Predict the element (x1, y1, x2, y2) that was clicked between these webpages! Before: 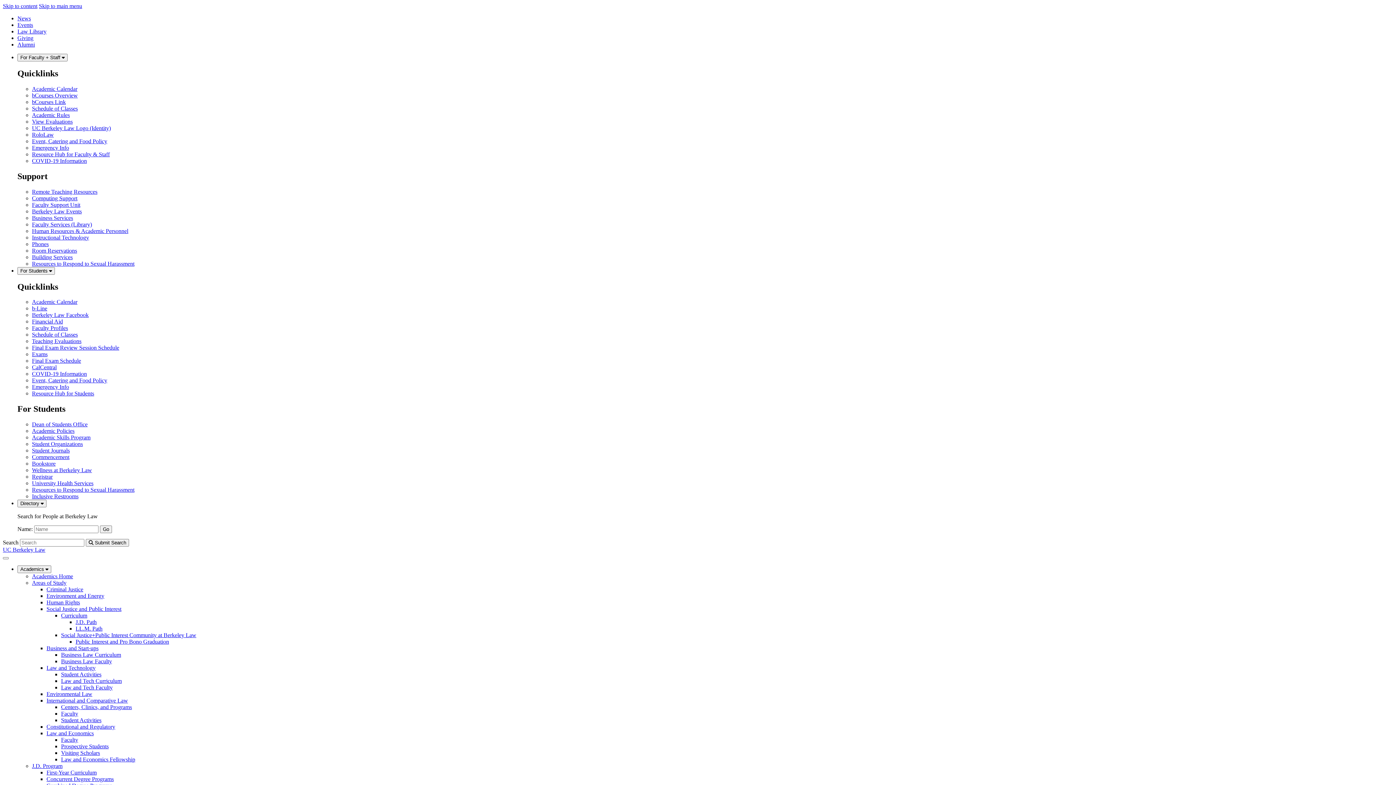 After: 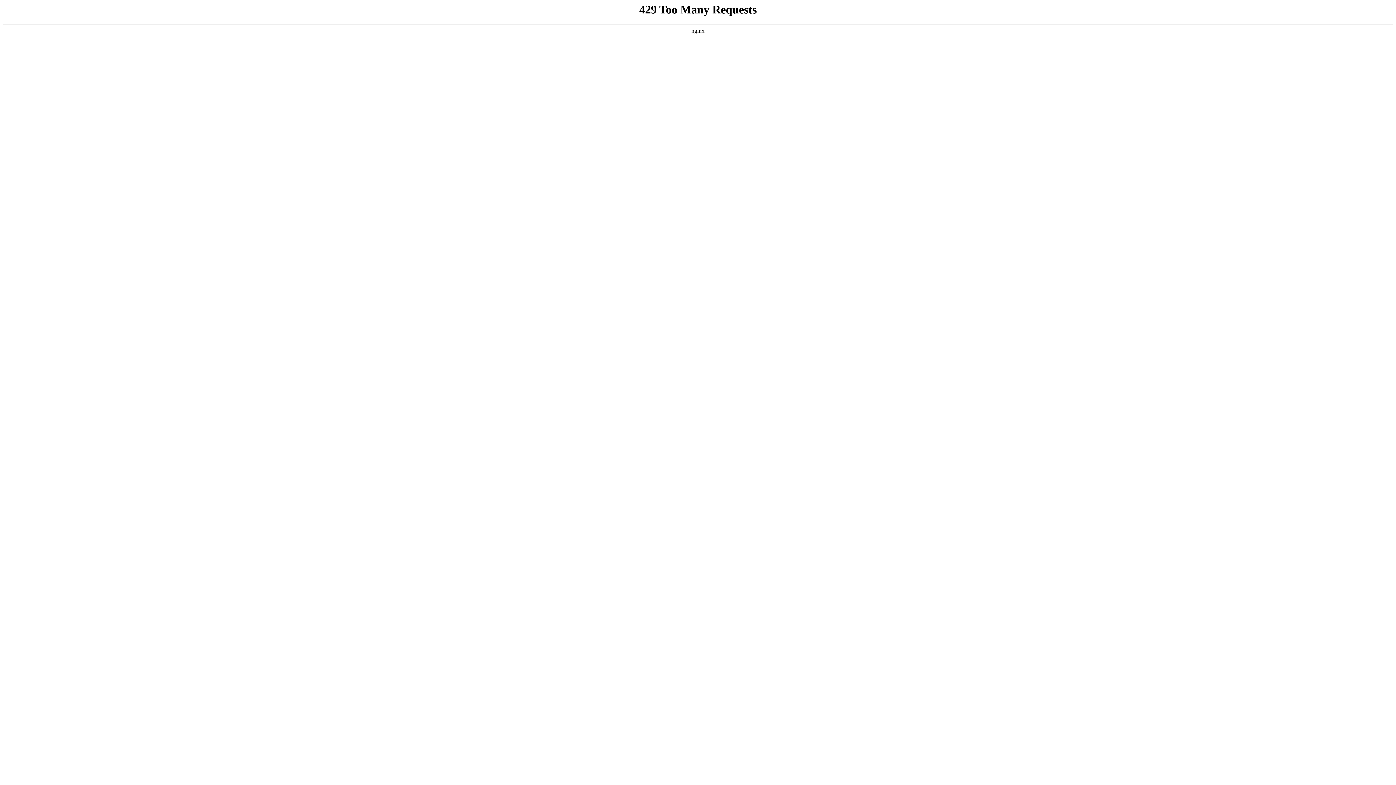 Action: label: Social Justice+Public Interest Community at Berkeley Law bbox: (61, 632, 196, 638)